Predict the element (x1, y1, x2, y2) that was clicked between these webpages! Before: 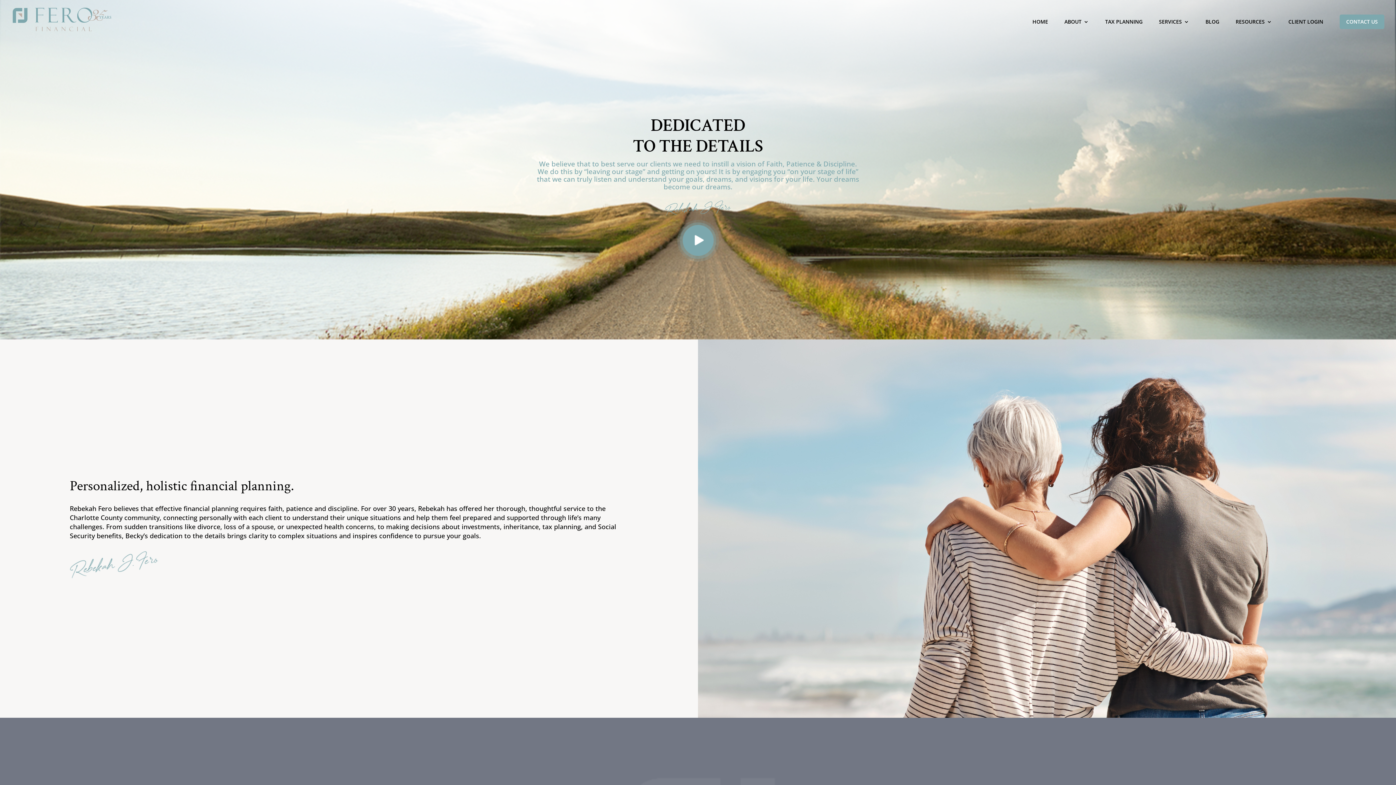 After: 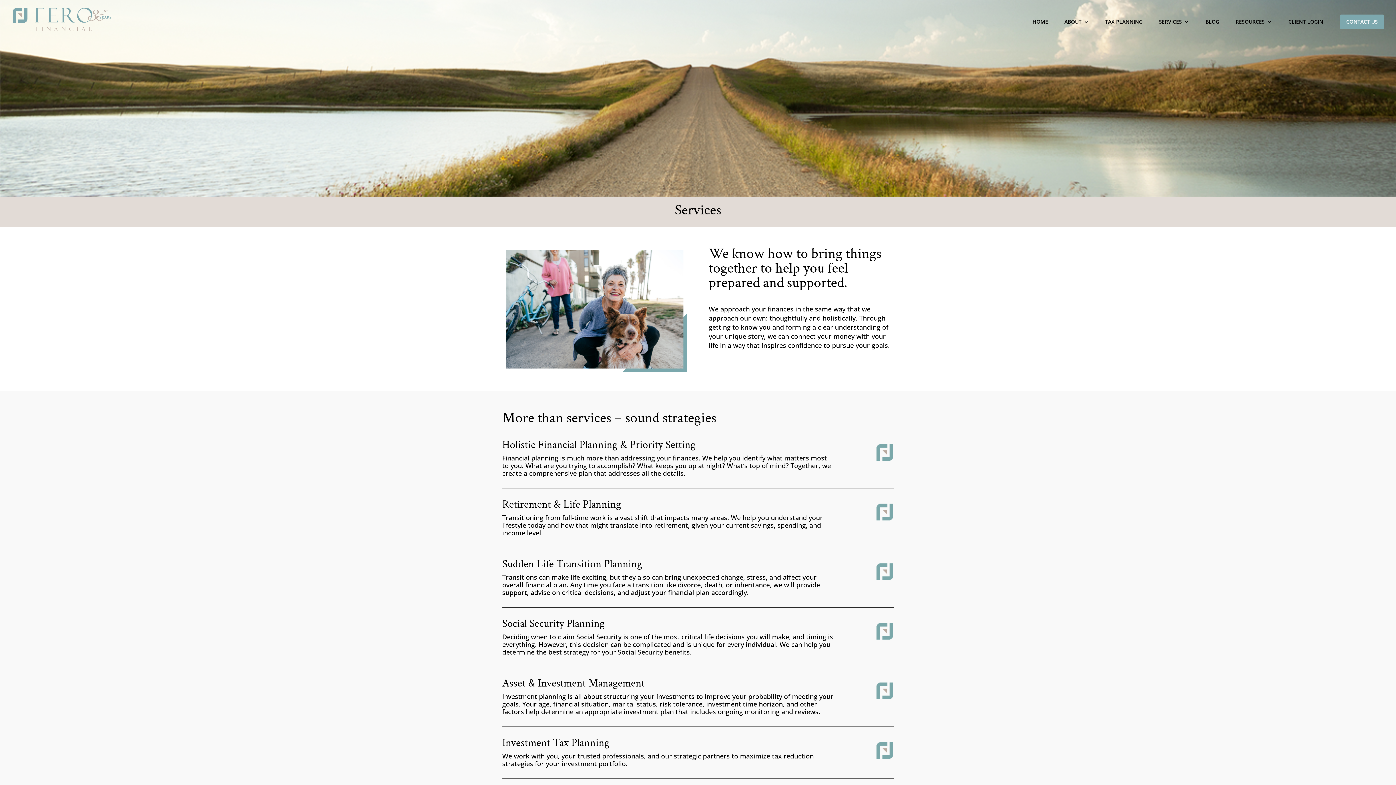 Action: label: SERVICES bbox: (1159, 19, 1189, 38)